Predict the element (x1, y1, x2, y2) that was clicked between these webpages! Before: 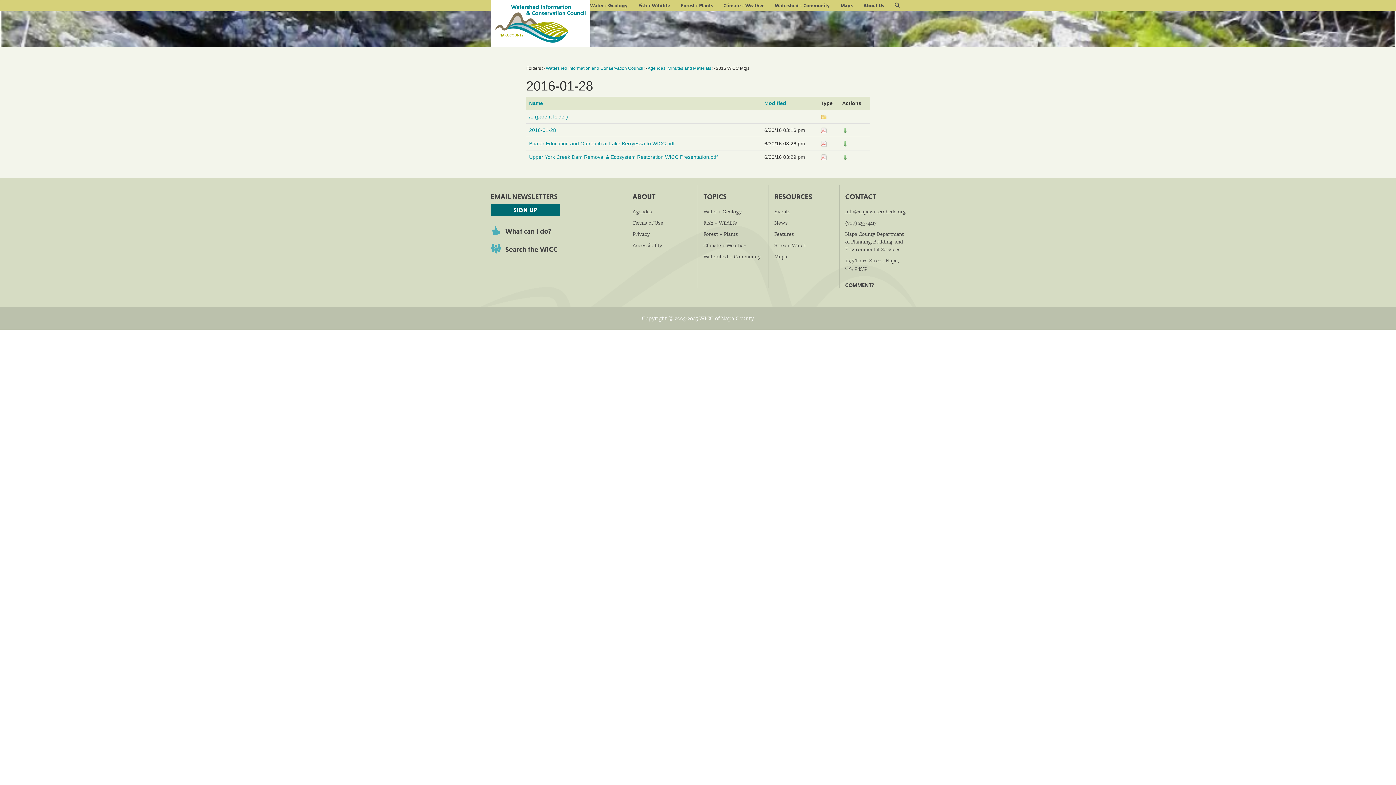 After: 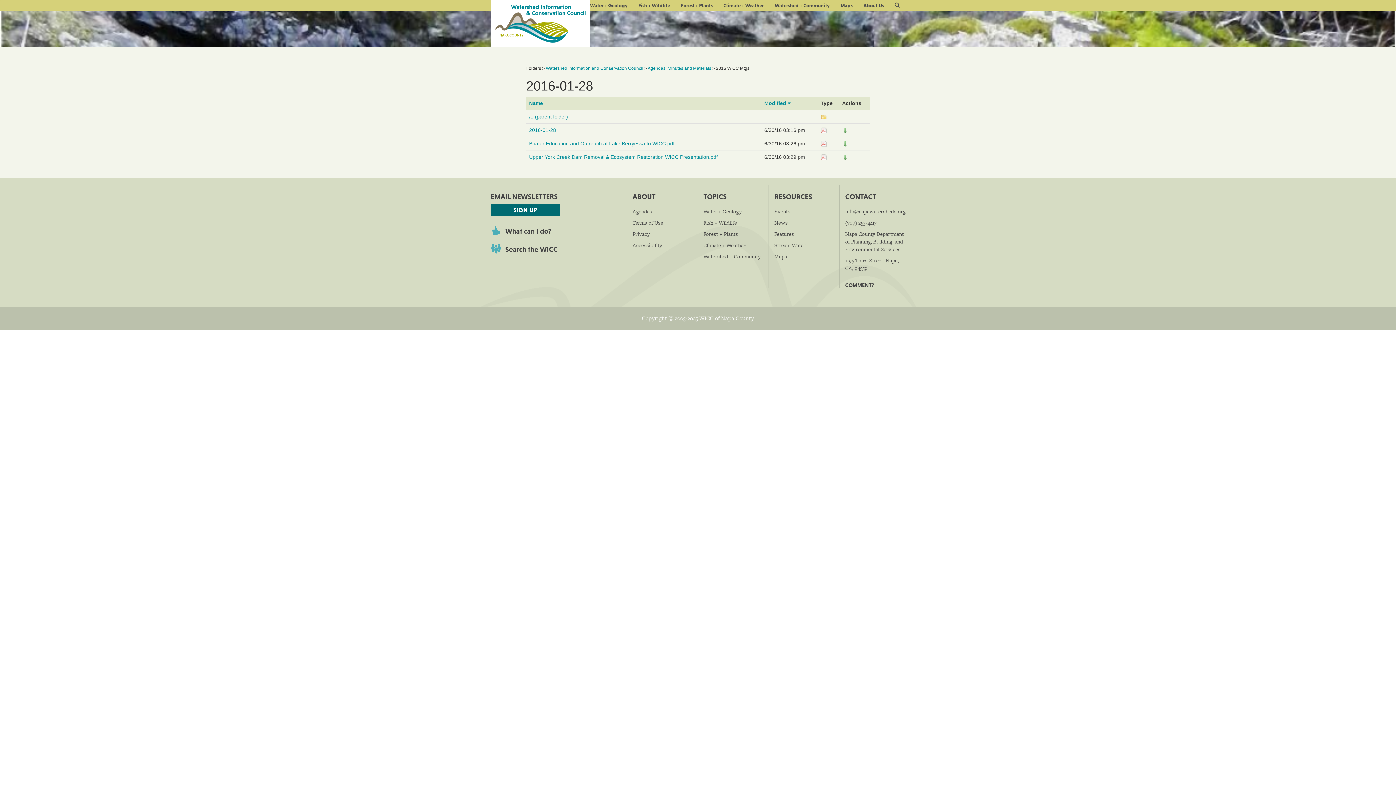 Action: bbox: (764, 100, 786, 106) label: Modified